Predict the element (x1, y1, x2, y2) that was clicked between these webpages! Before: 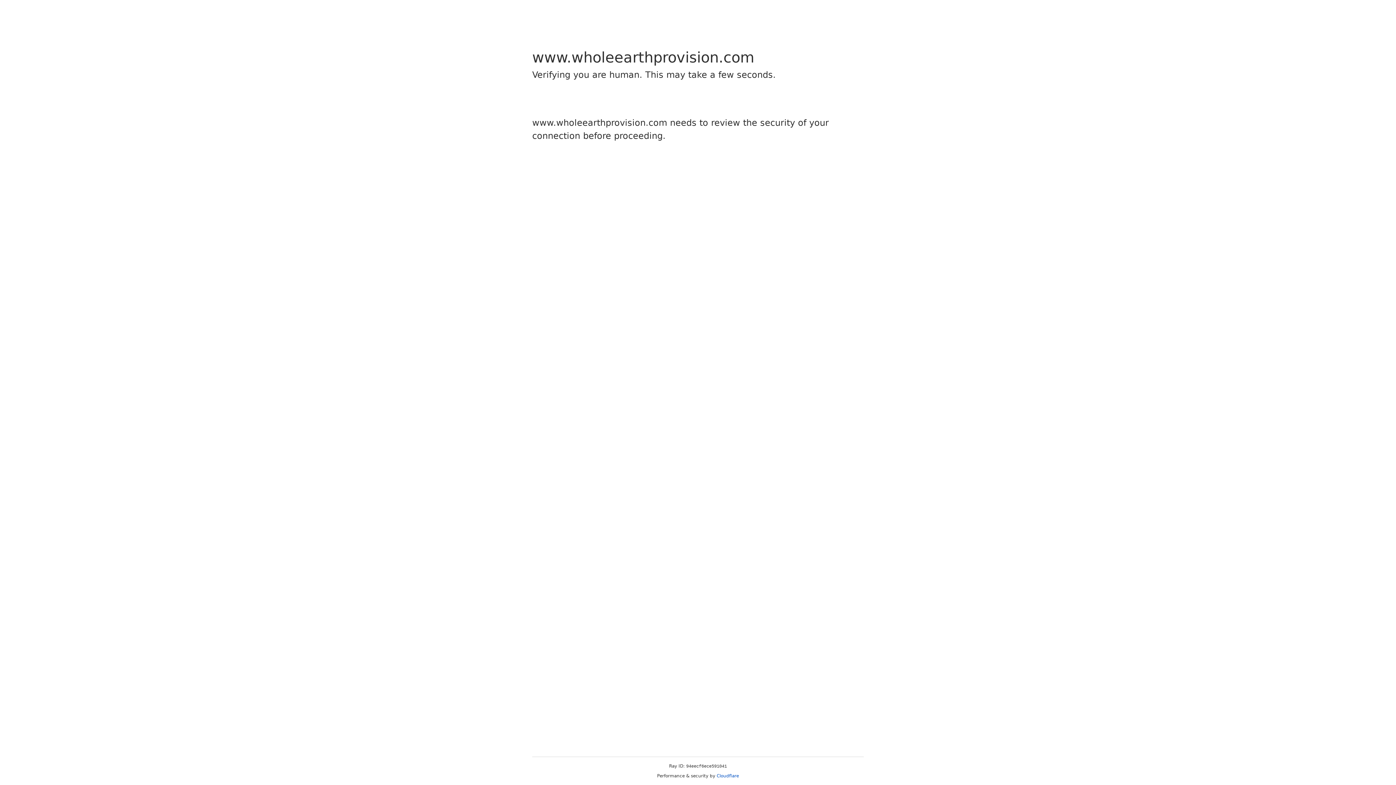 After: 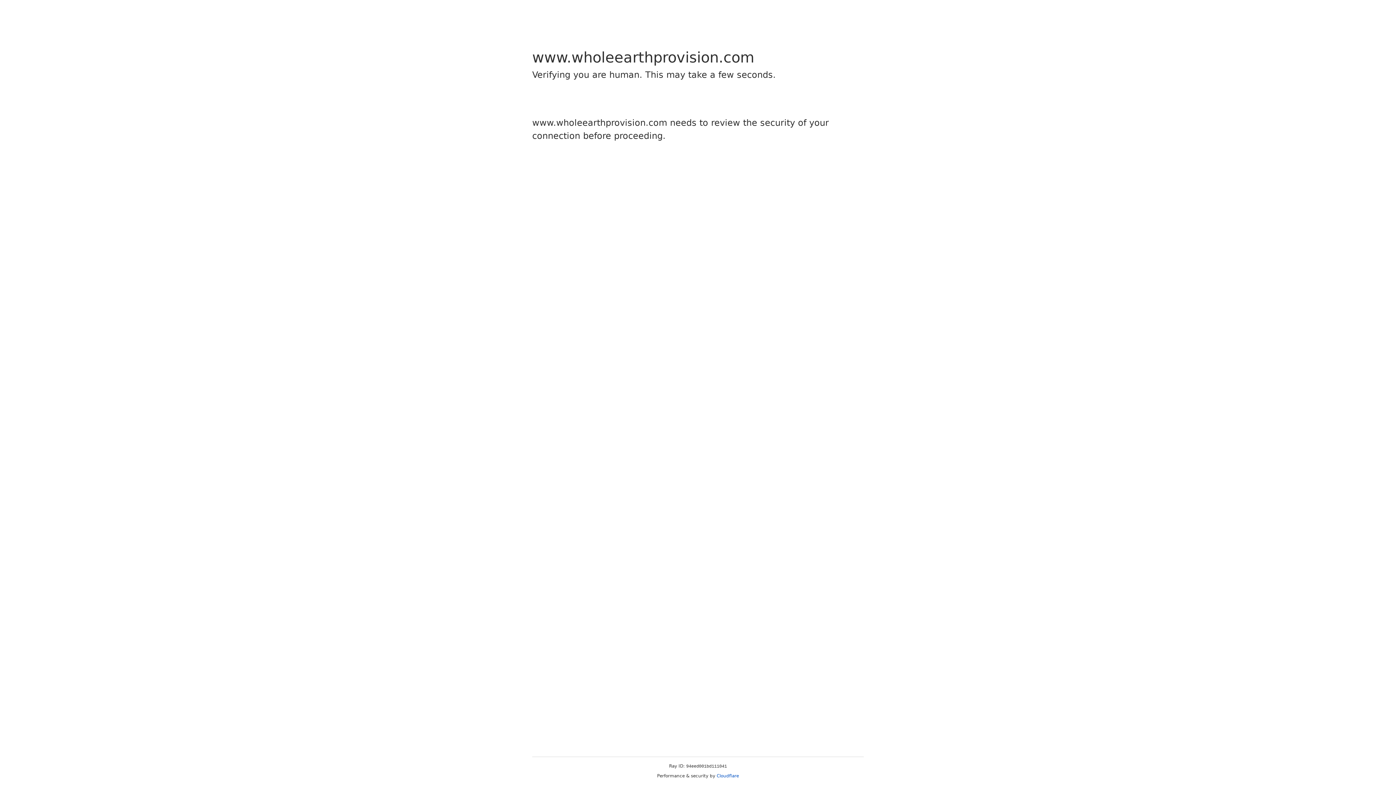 Action: bbox: (716, 773, 739, 778) label: Cloudflare